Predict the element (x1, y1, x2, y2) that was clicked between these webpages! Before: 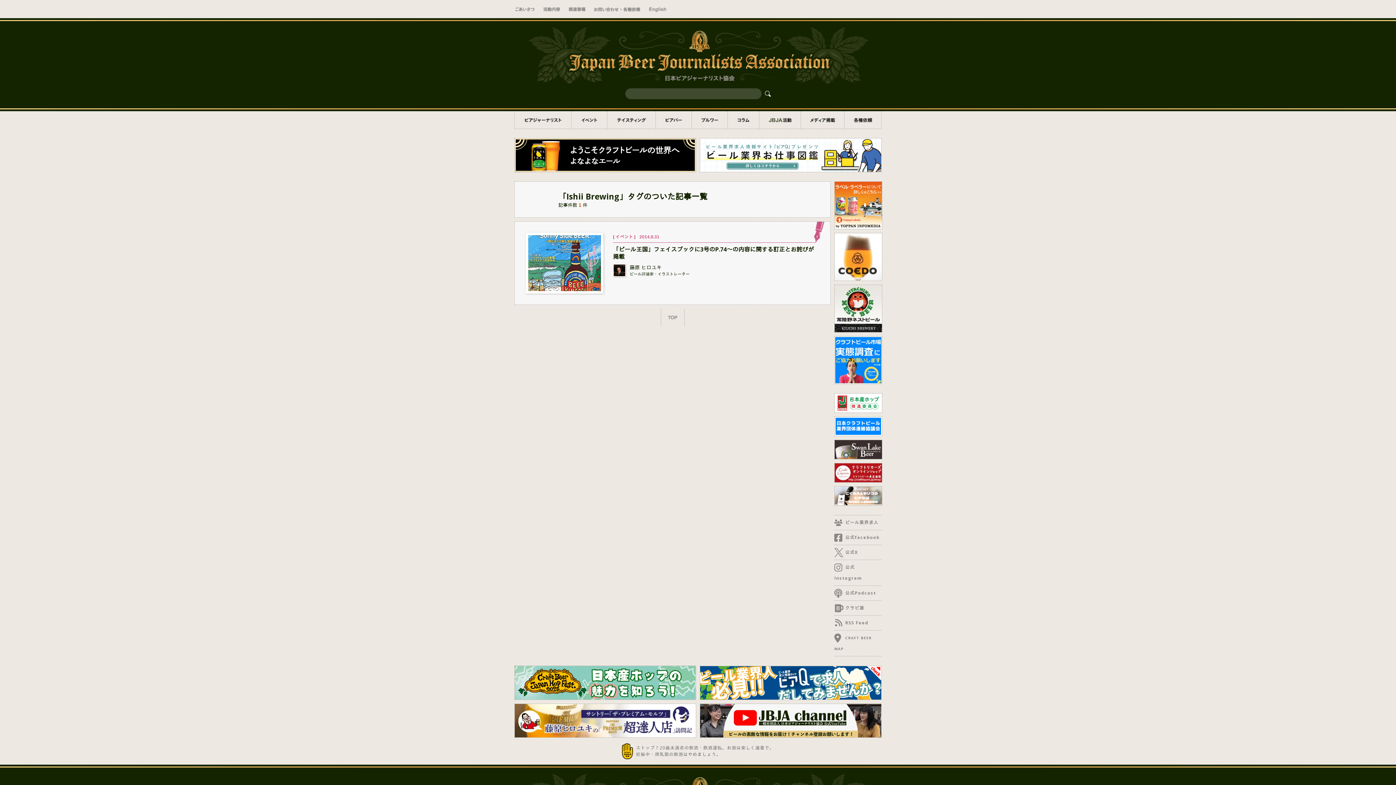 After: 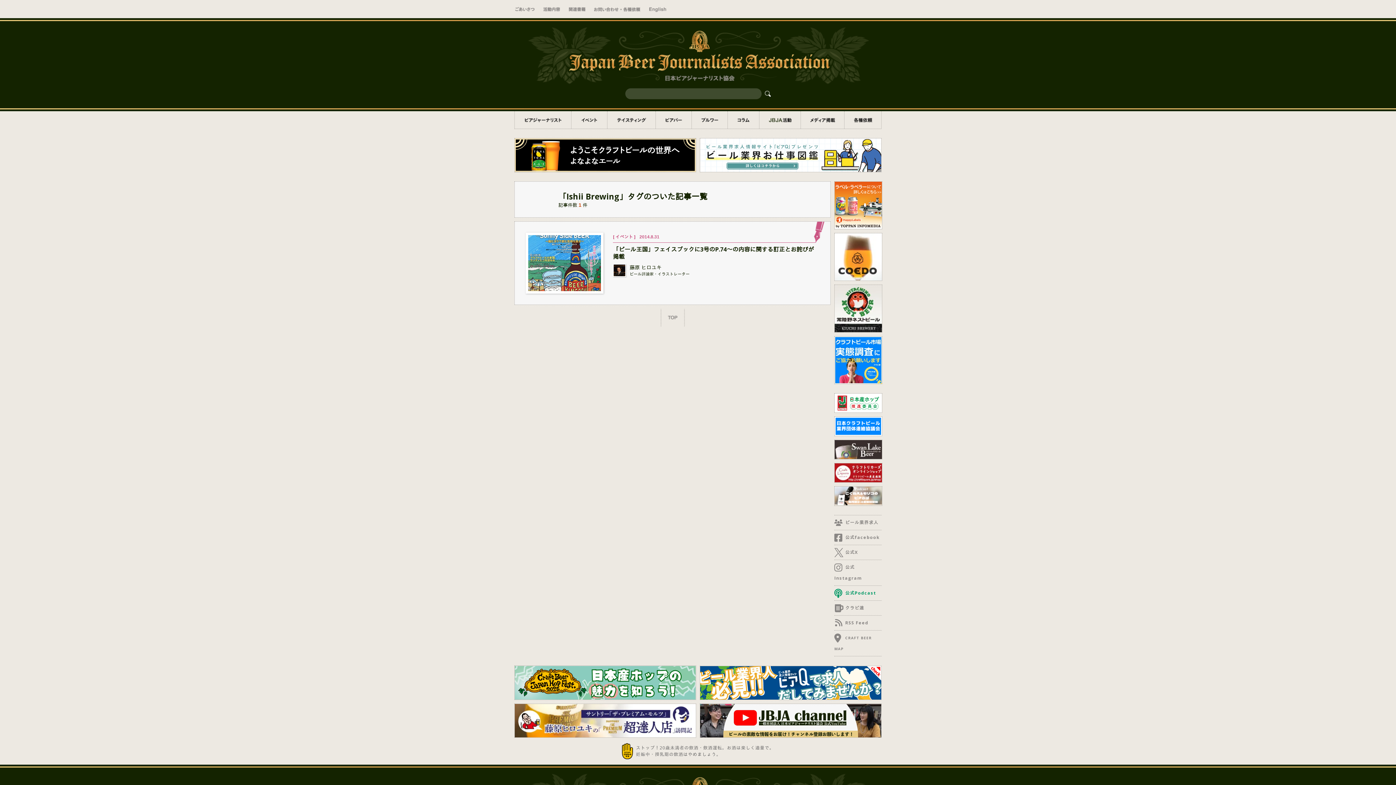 Action: label: 公式Podcast bbox: (843, 590, 876, 596)